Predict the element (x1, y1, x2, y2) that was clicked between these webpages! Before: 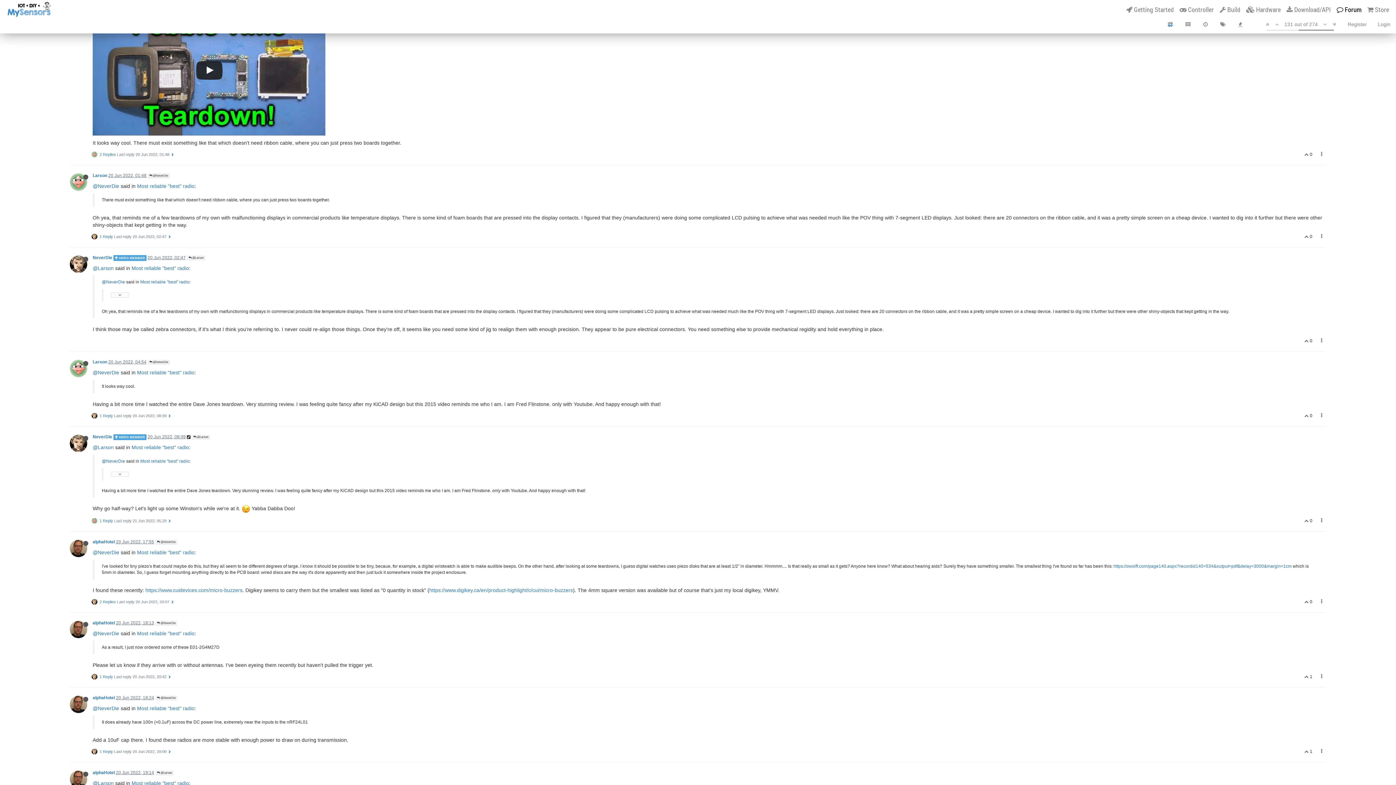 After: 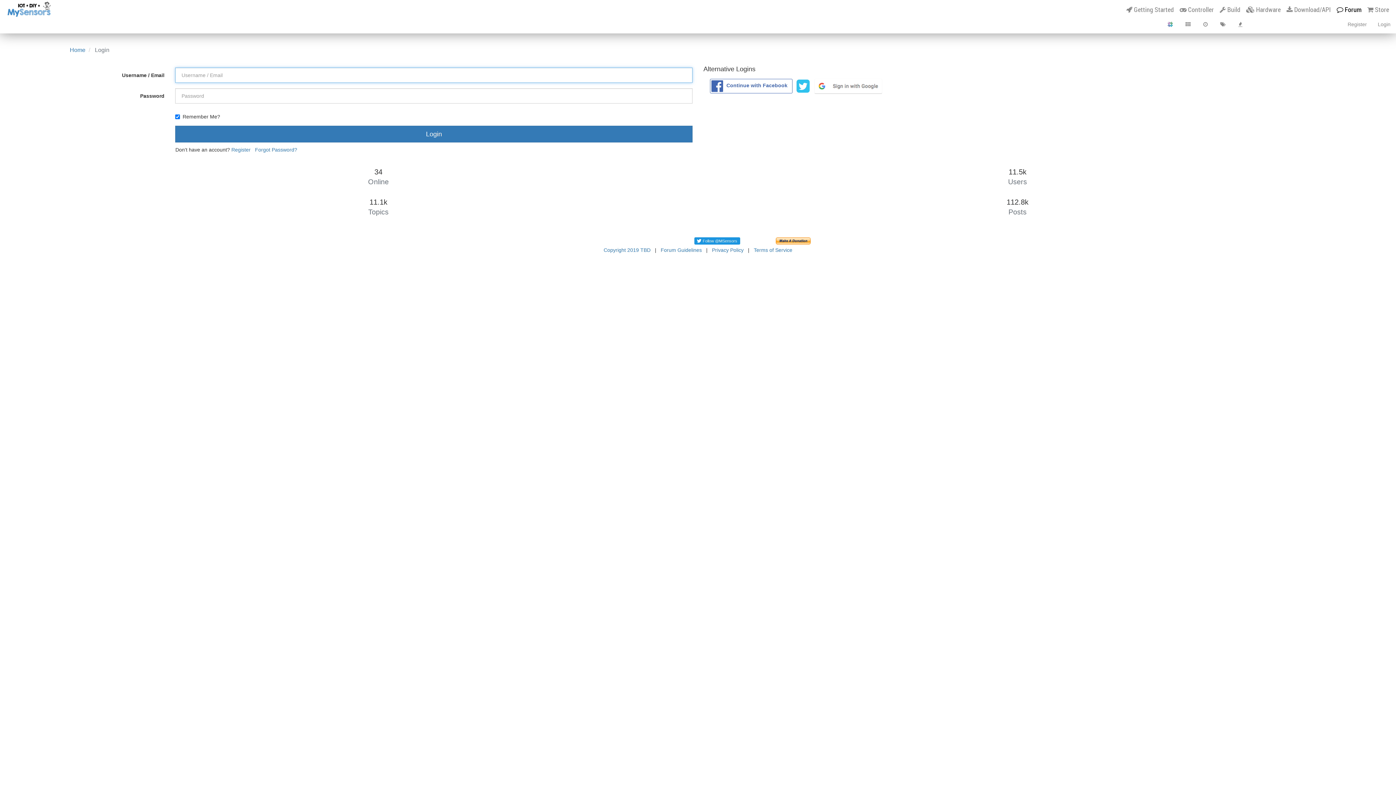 Action: label:   bbox: (1304, 234, 1310, 239)